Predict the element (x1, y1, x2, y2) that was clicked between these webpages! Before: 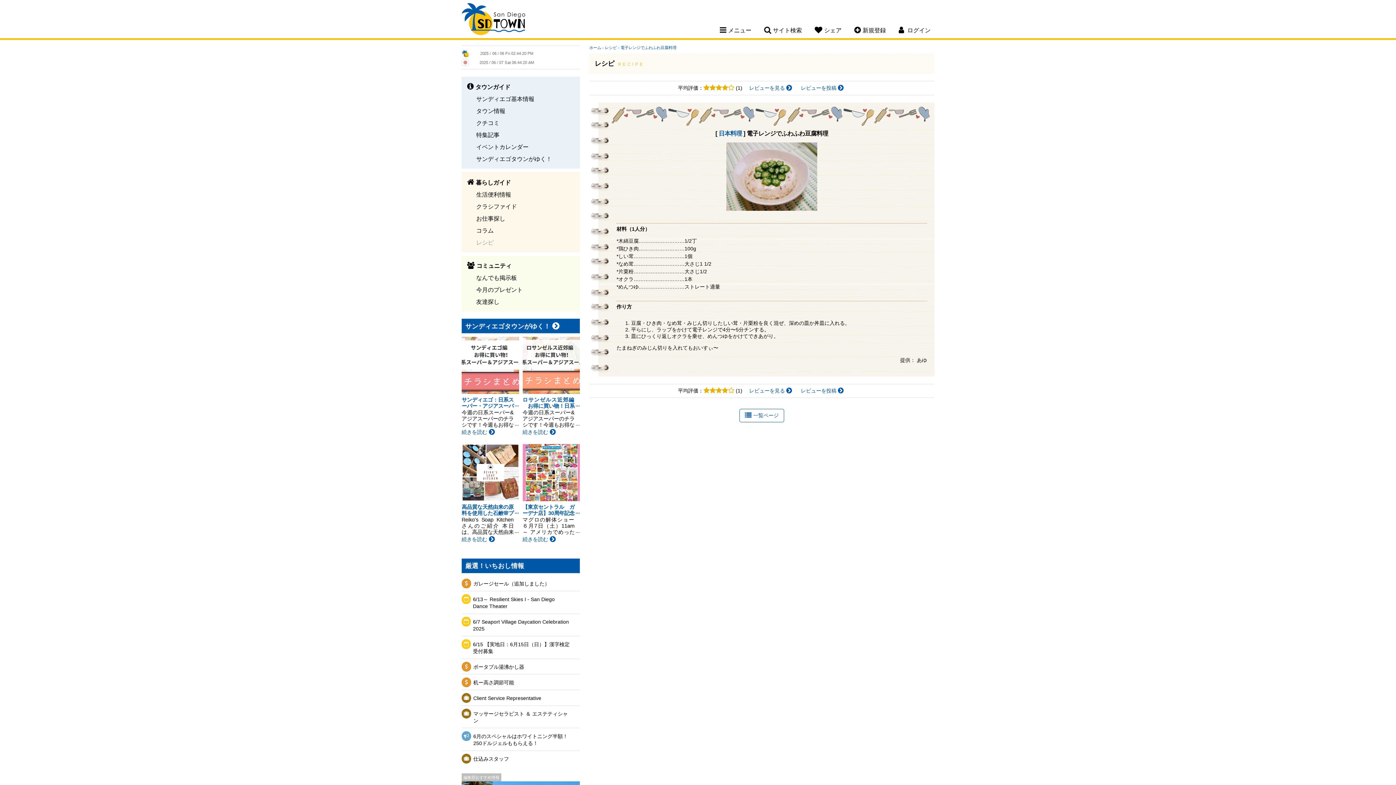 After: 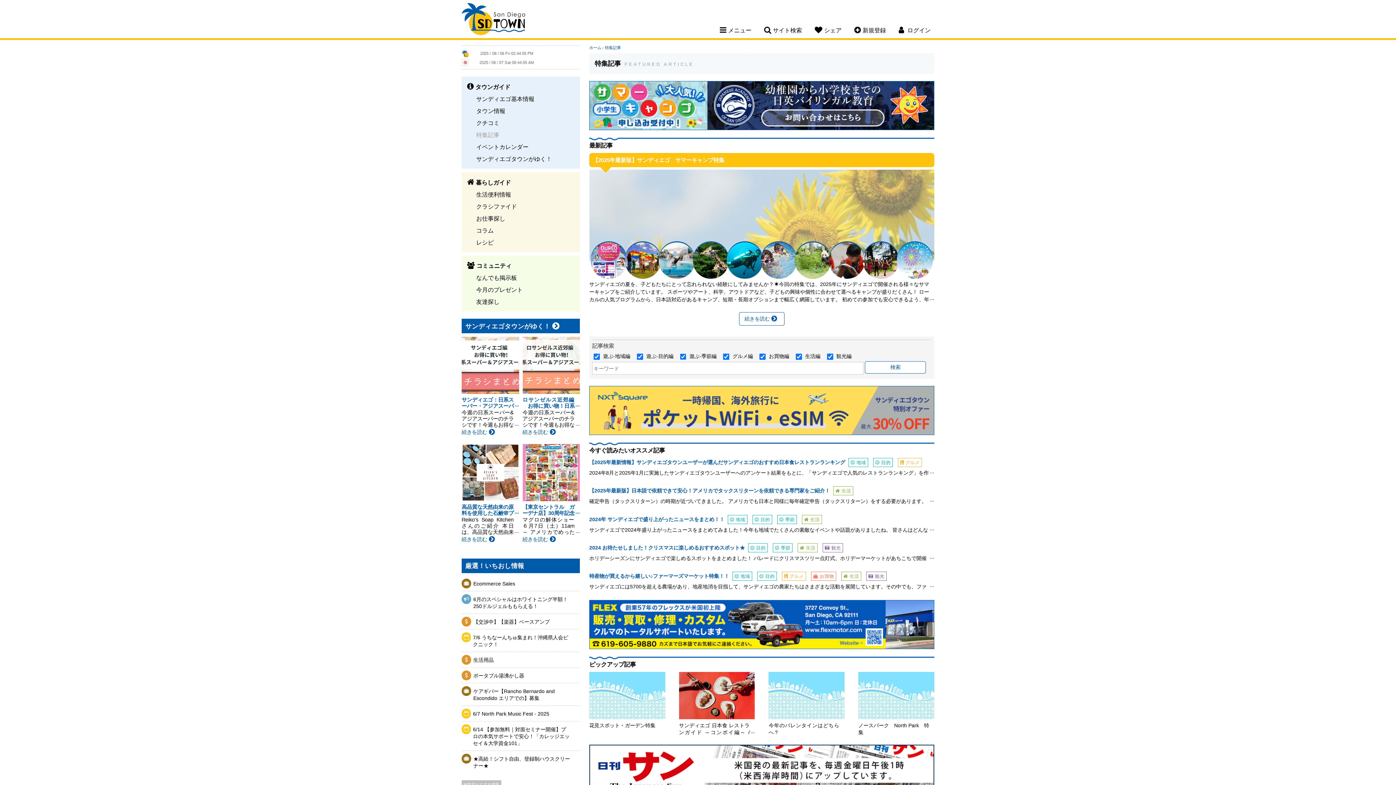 Action: label: 特集記事 bbox: (476, 129, 499, 141)